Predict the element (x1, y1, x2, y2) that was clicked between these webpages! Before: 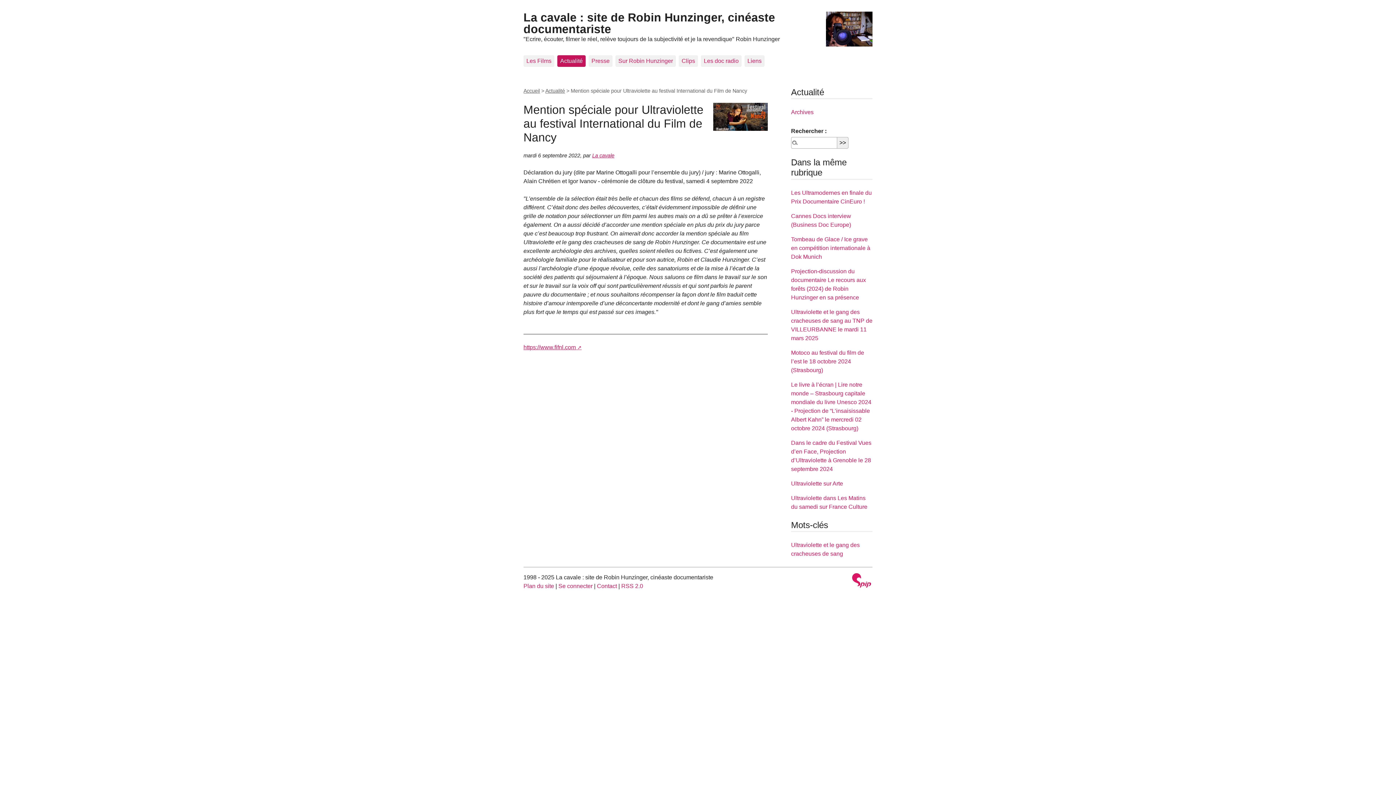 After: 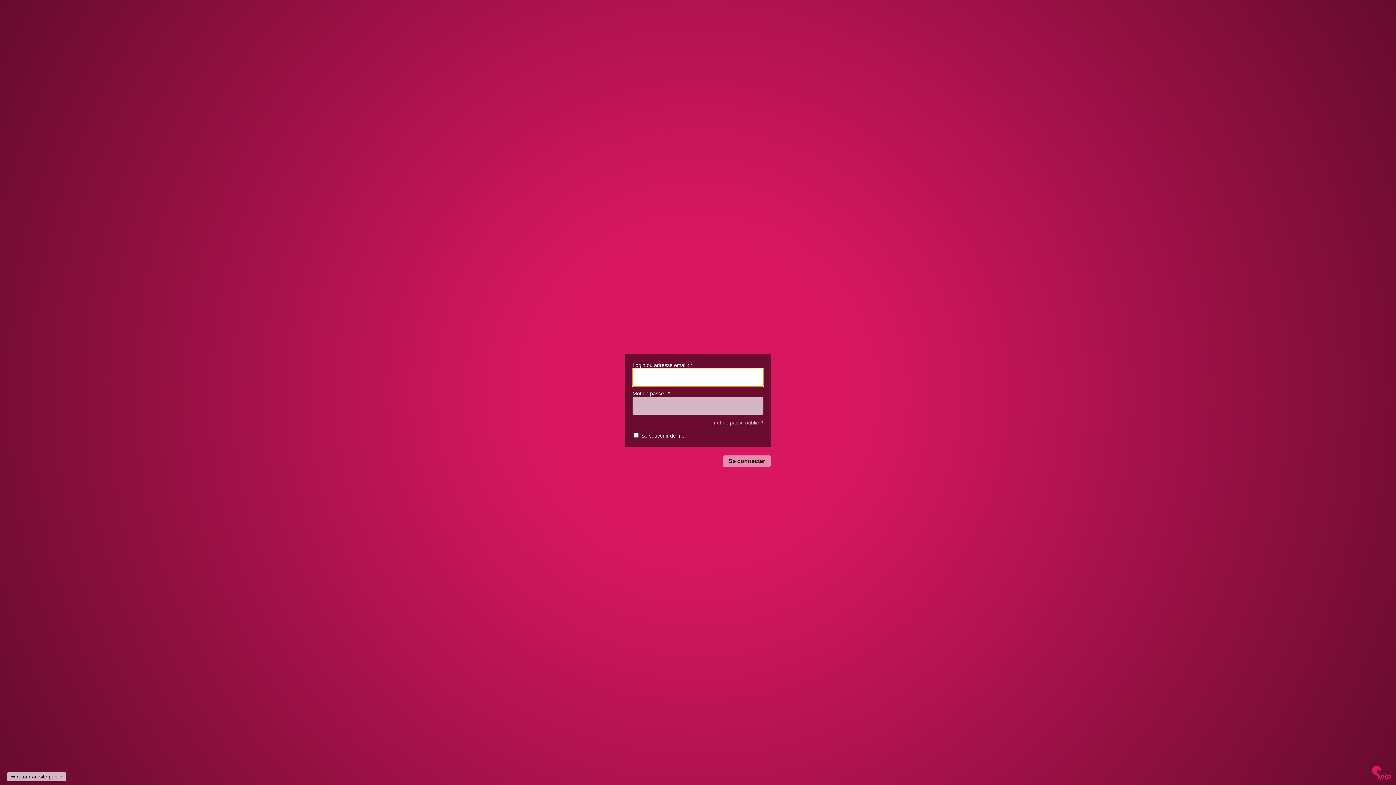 Action: bbox: (558, 583, 592, 589) label: Se connecter